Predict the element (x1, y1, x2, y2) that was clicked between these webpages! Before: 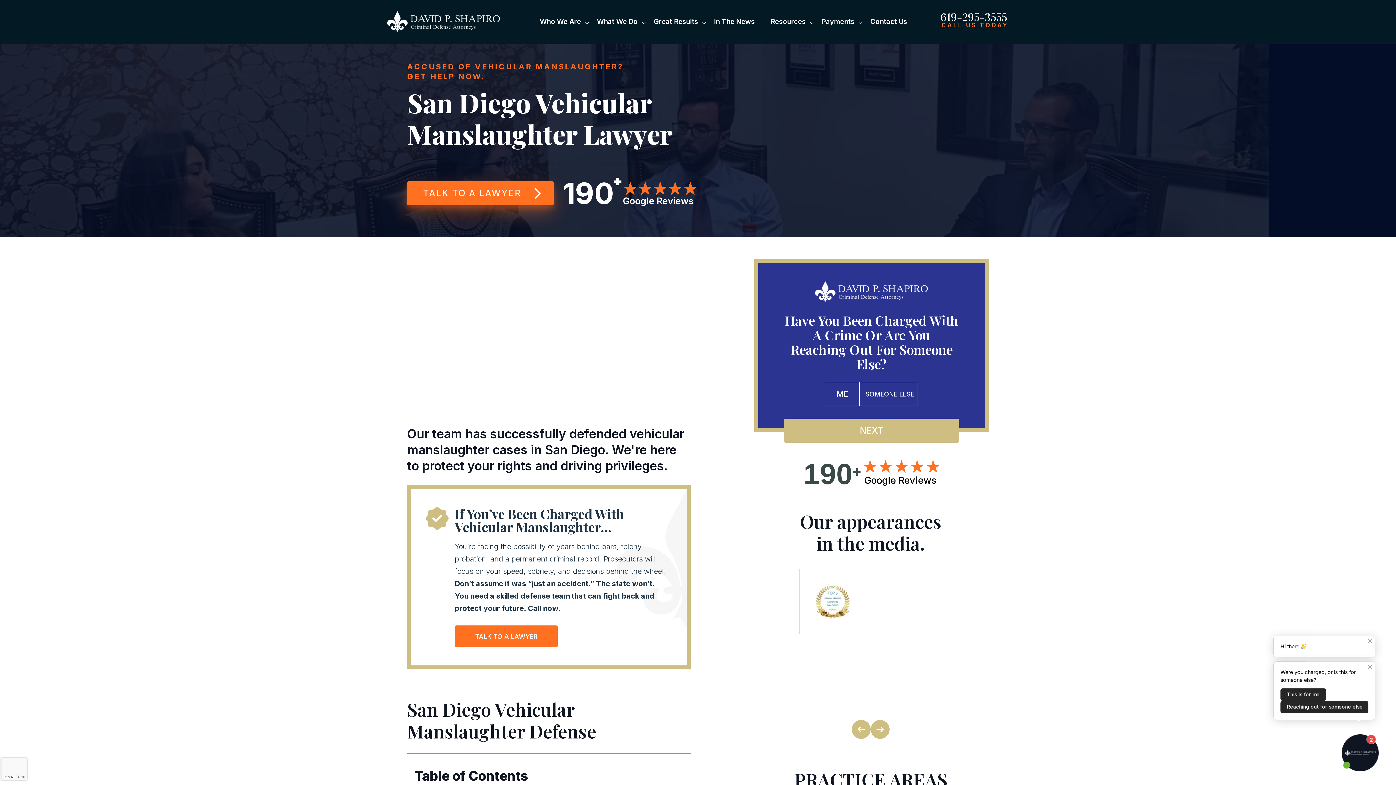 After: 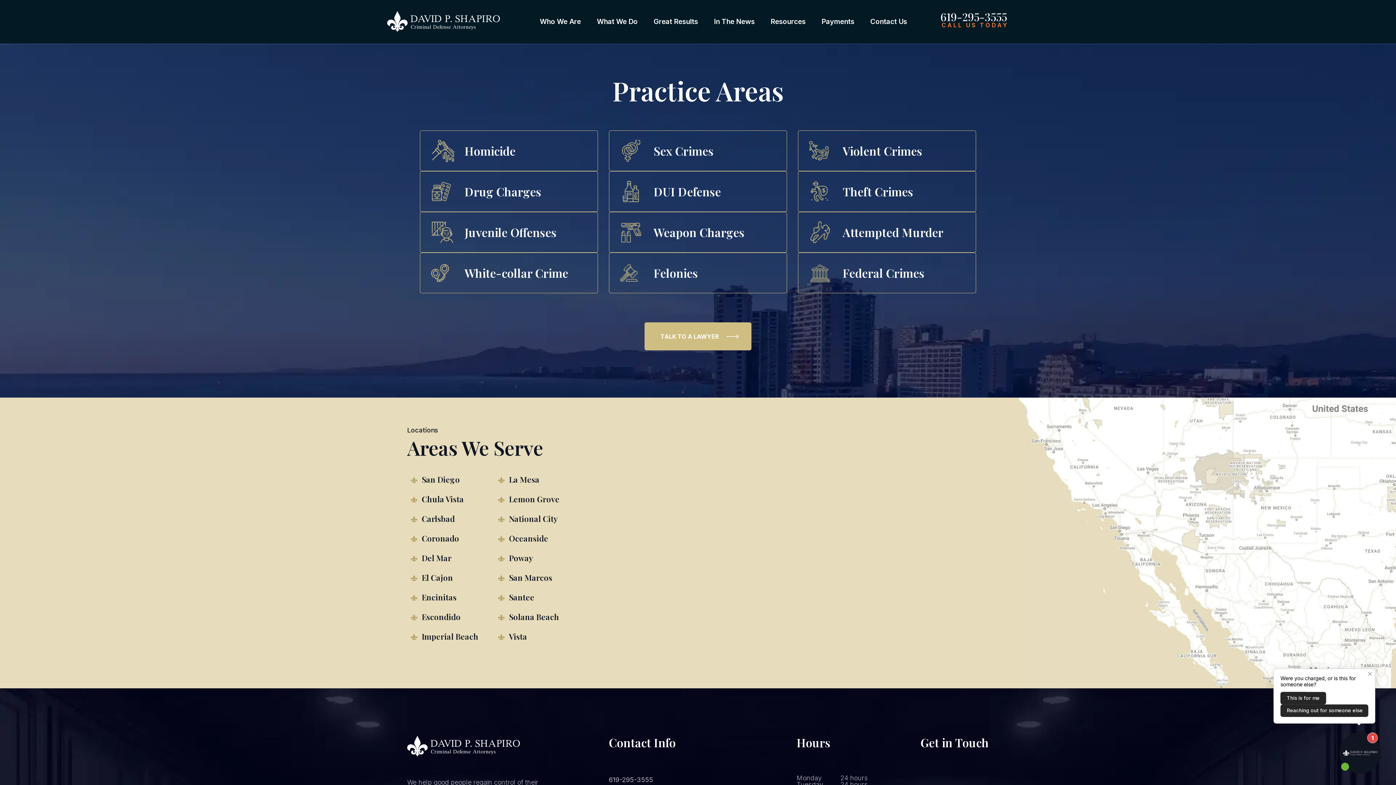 Action: label: What We Do bbox: (597, 17, 637, 28)